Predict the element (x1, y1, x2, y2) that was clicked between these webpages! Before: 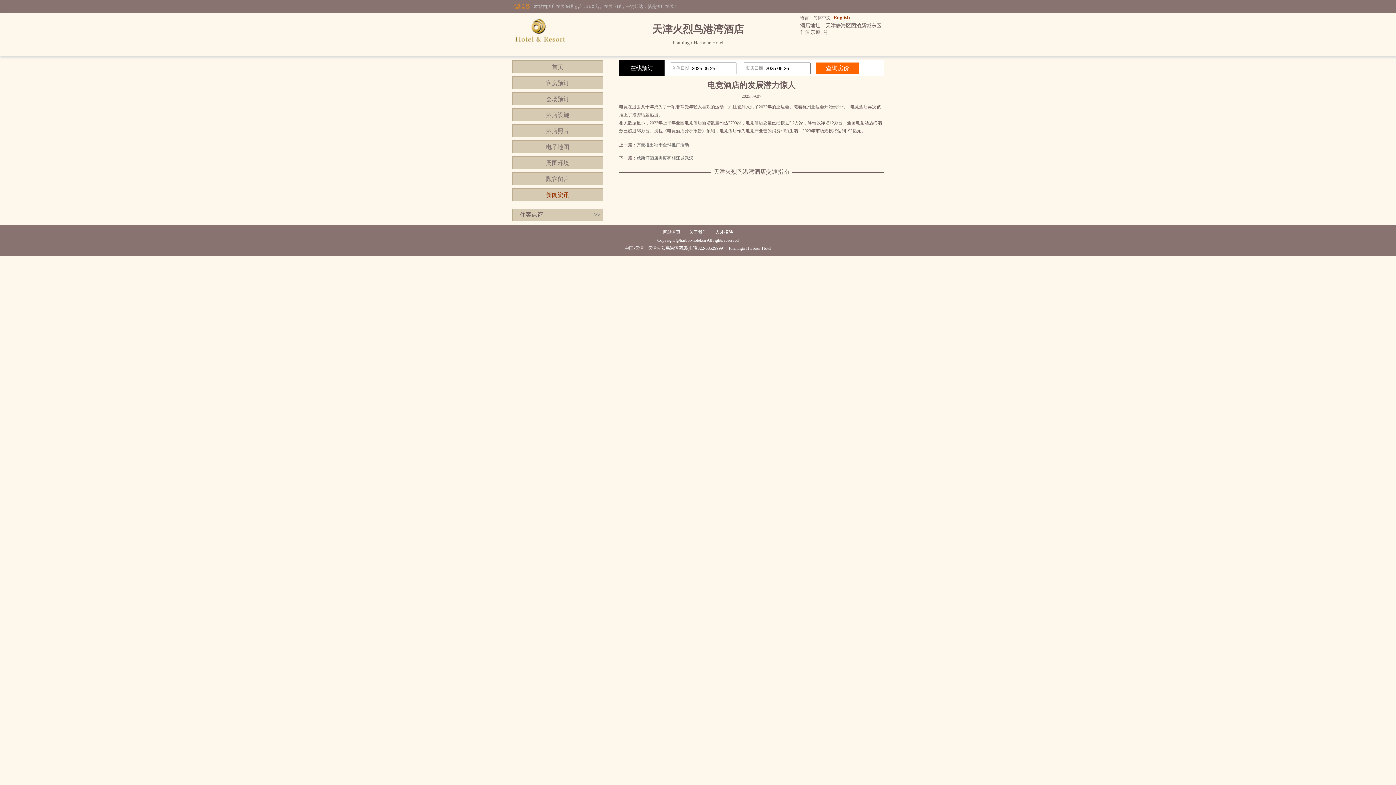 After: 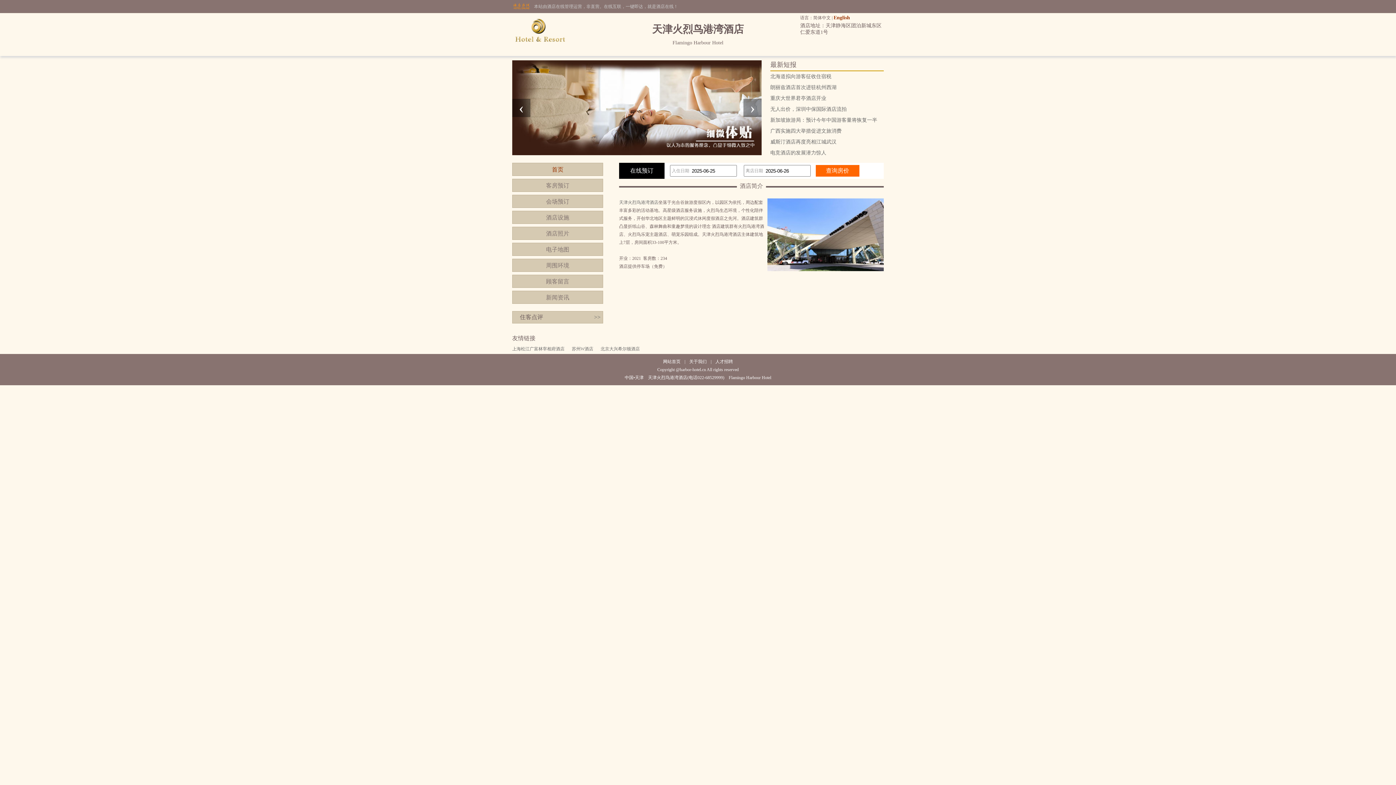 Action: bbox: (512, 52, 568, 57)